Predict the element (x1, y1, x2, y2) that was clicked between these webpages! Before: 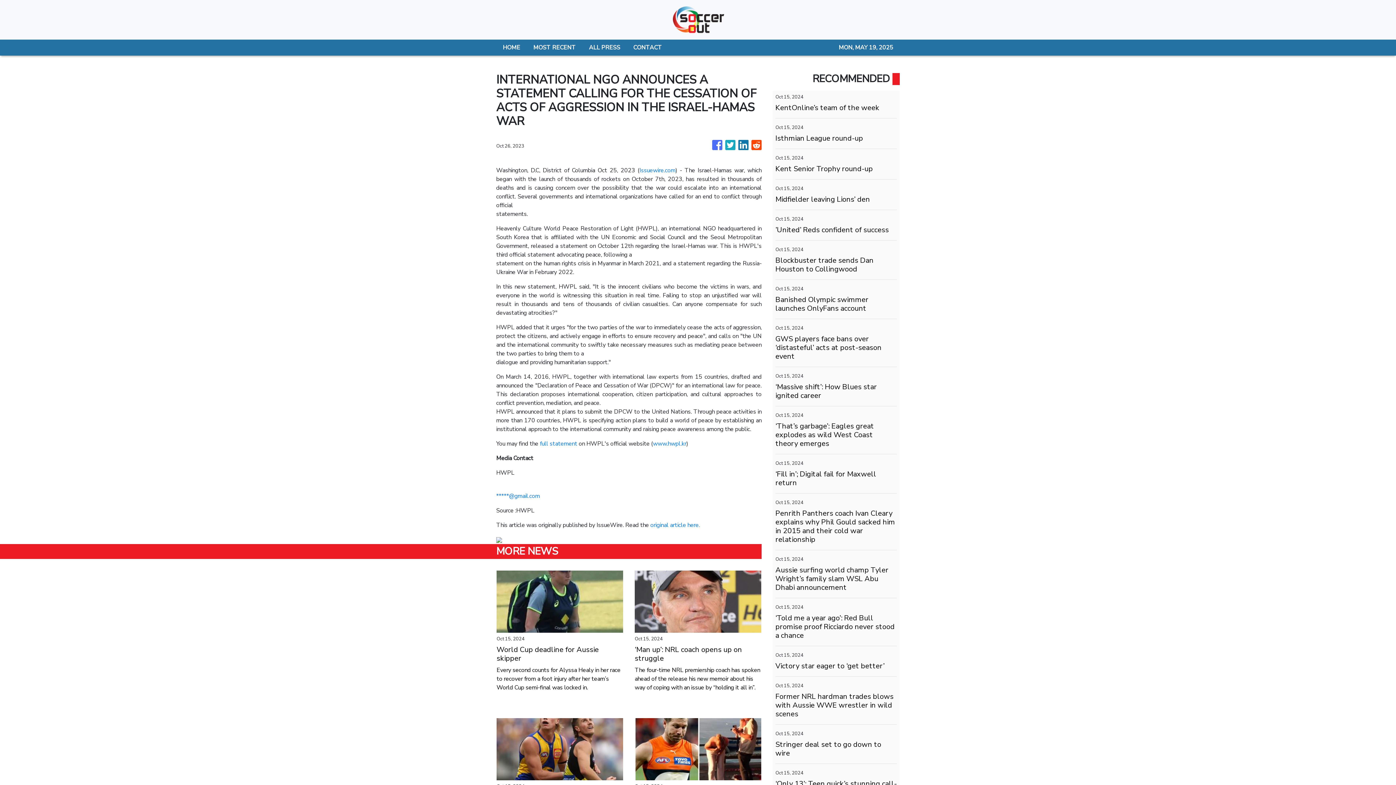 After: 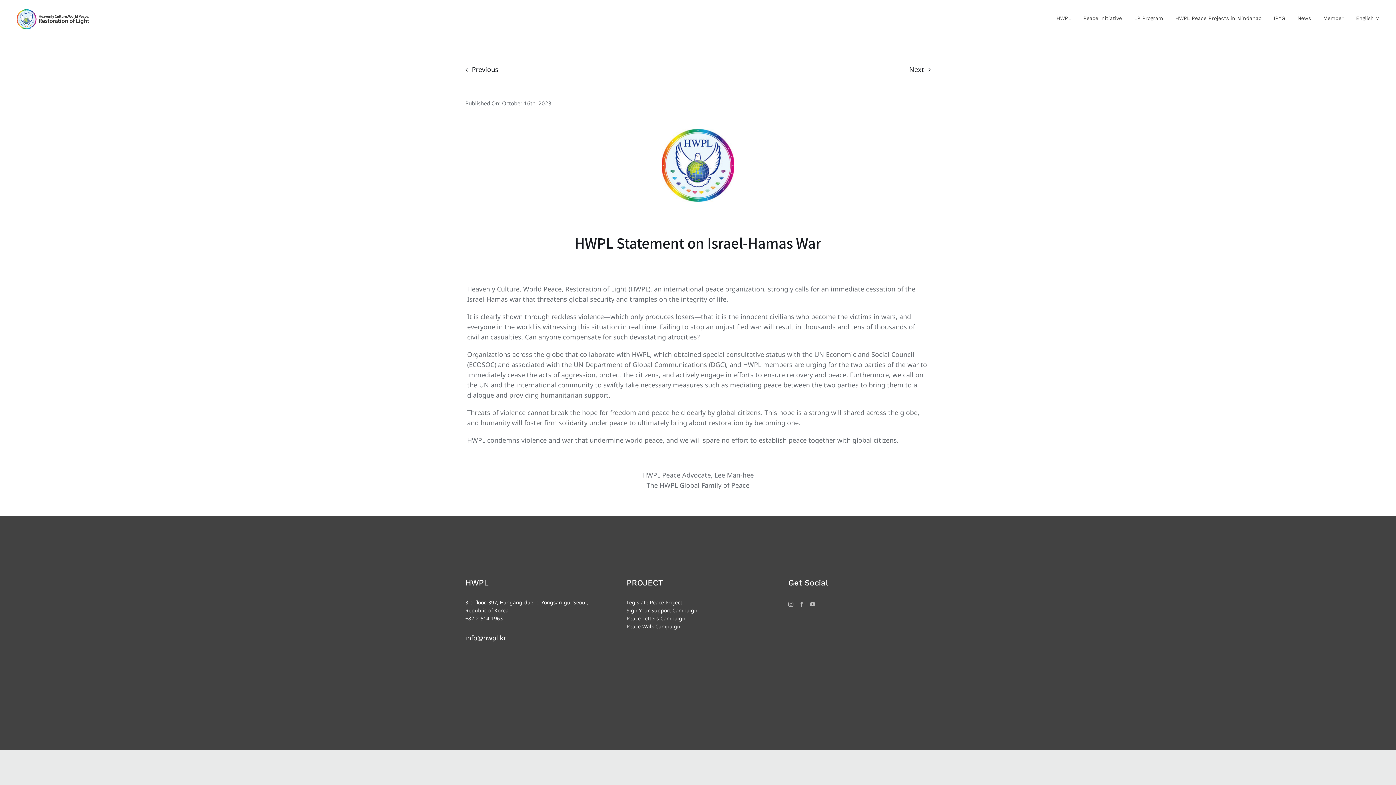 Action: label: full statement bbox: (540, 440, 577, 448)